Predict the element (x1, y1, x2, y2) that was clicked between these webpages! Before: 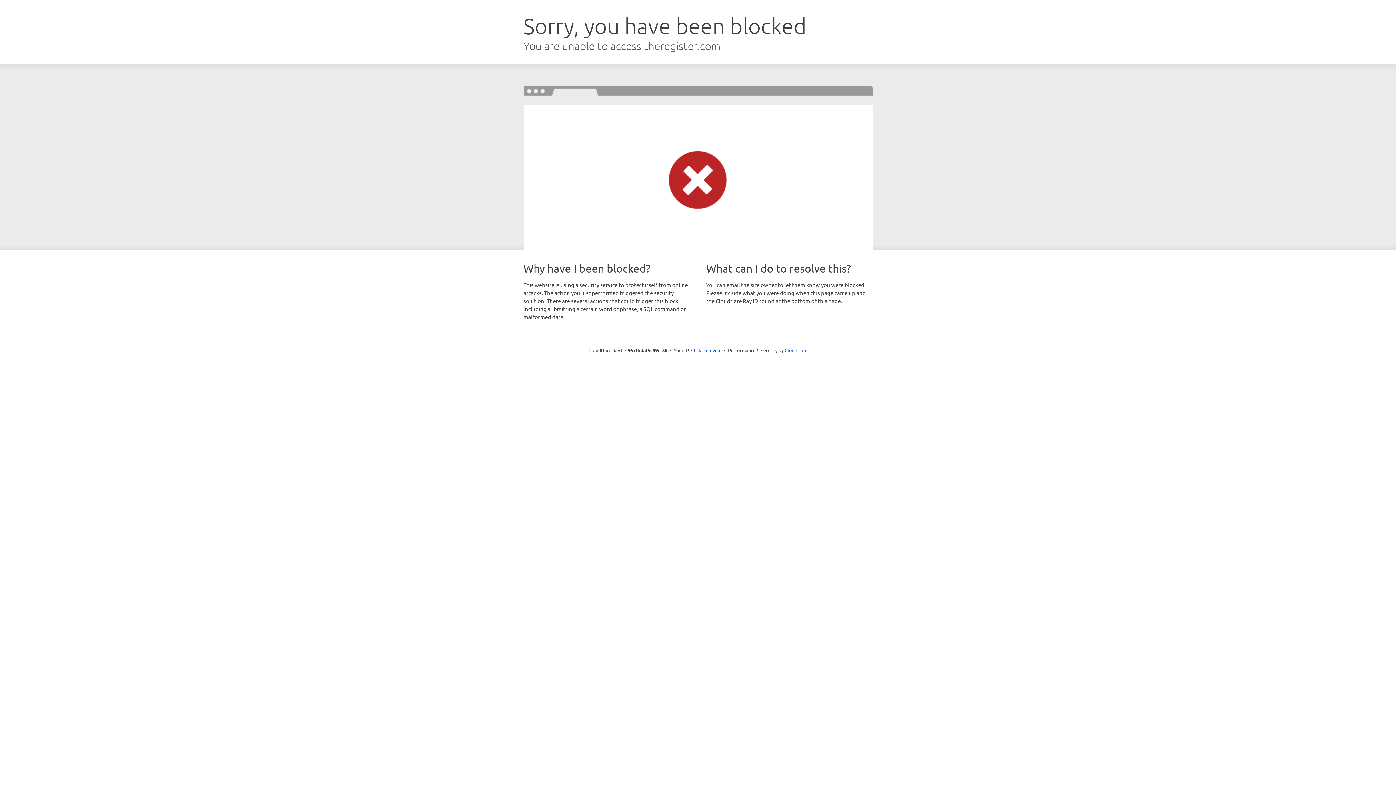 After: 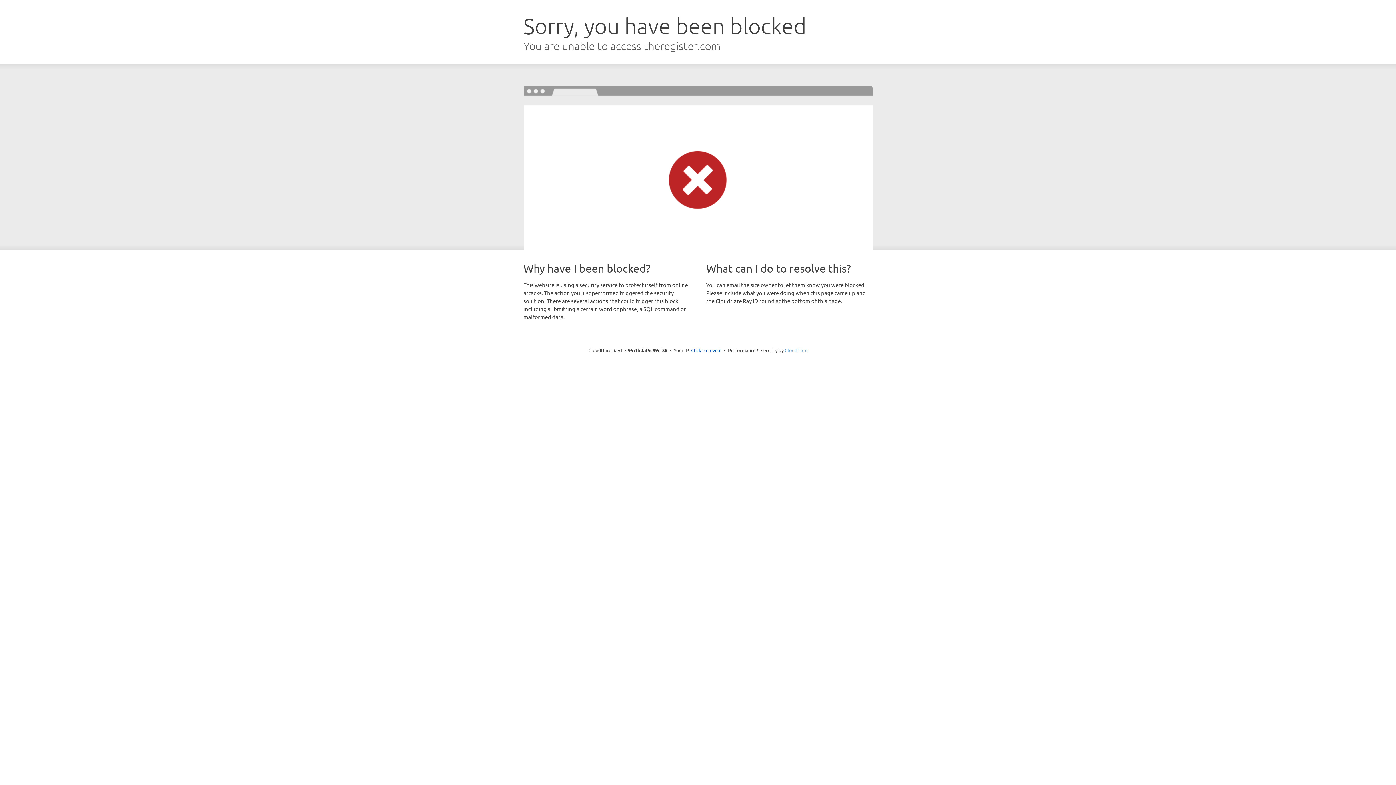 Action: label: Cloudflare bbox: (784, 347, 807, 353)